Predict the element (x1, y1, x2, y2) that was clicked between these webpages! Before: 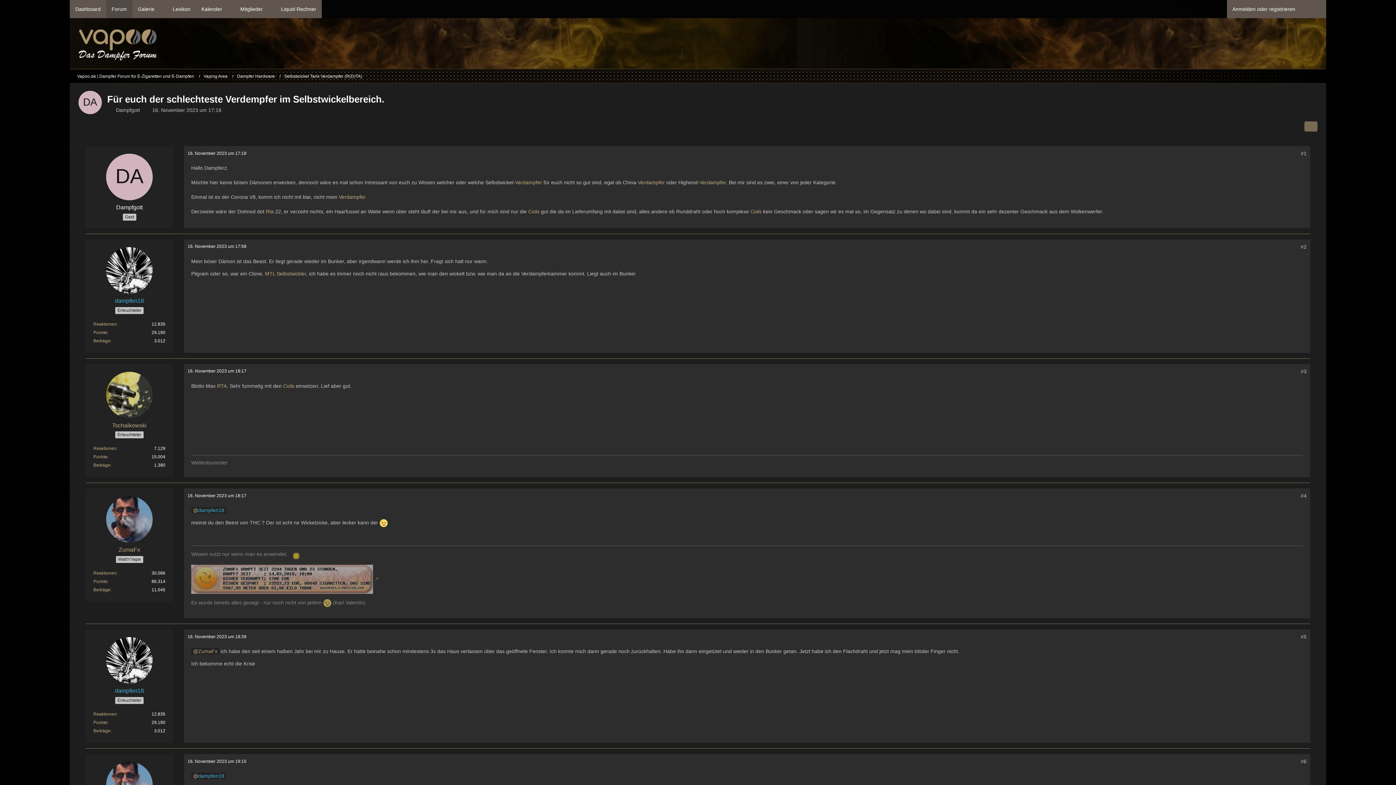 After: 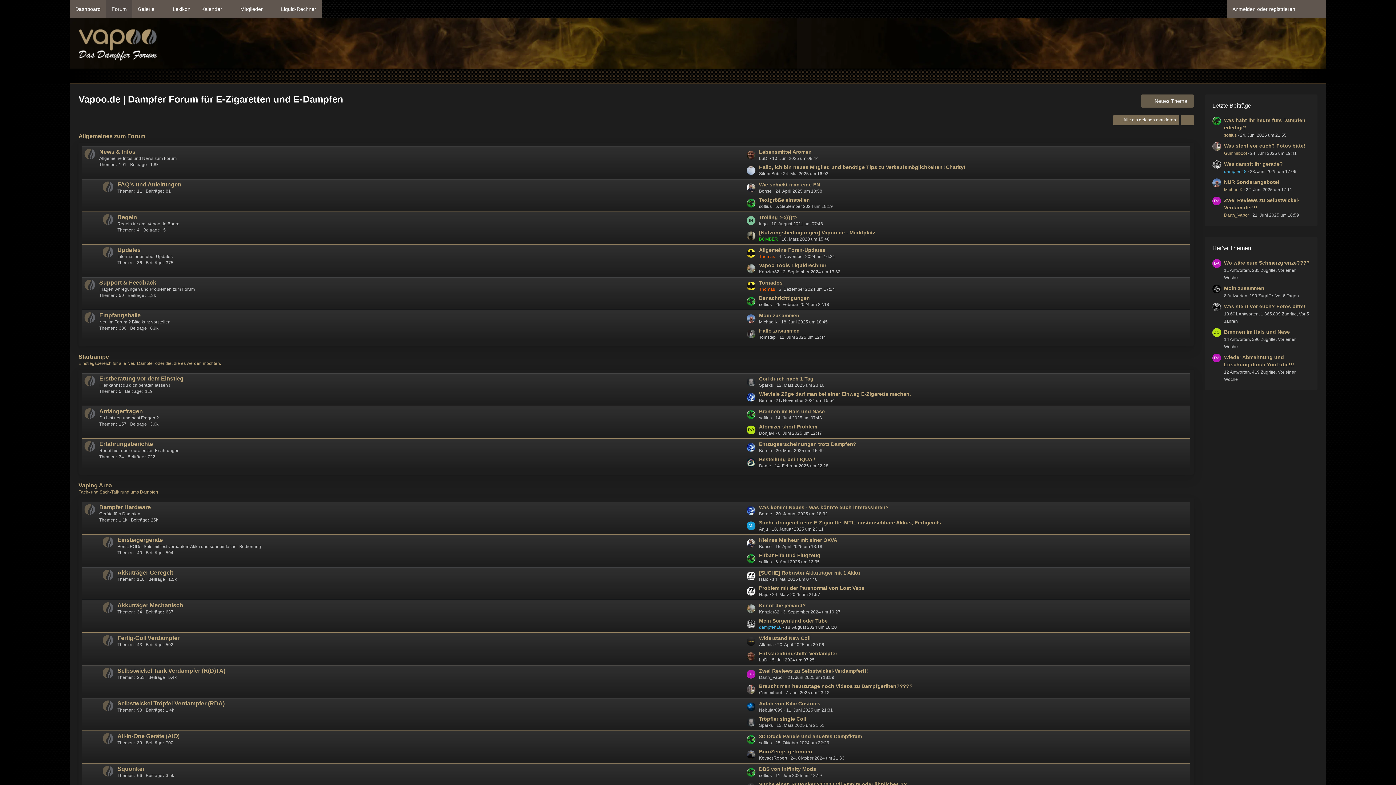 Action: label: Vapoo.de | Dampfer Forum für E-Zigaretten und E-Dampfen bbox: (78, 25, 157, 65)